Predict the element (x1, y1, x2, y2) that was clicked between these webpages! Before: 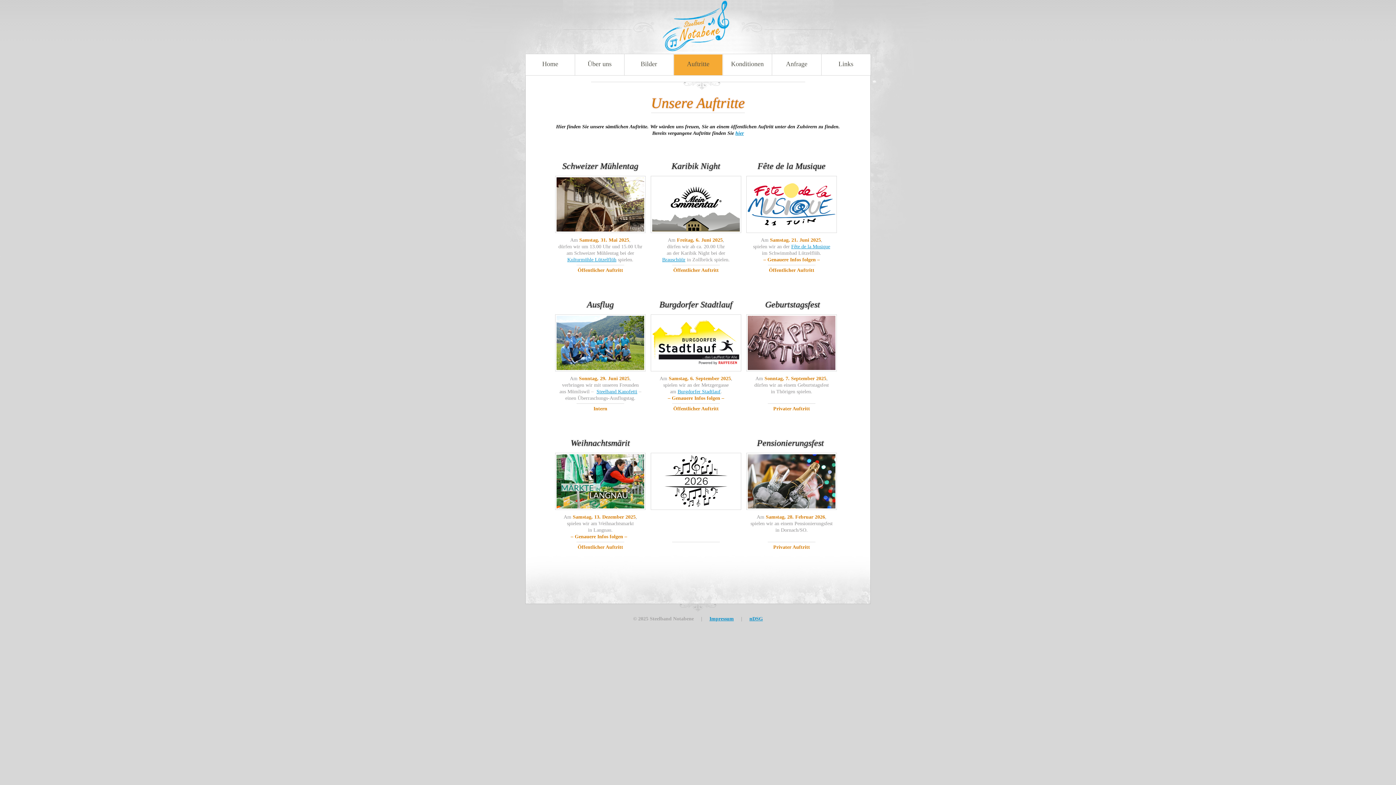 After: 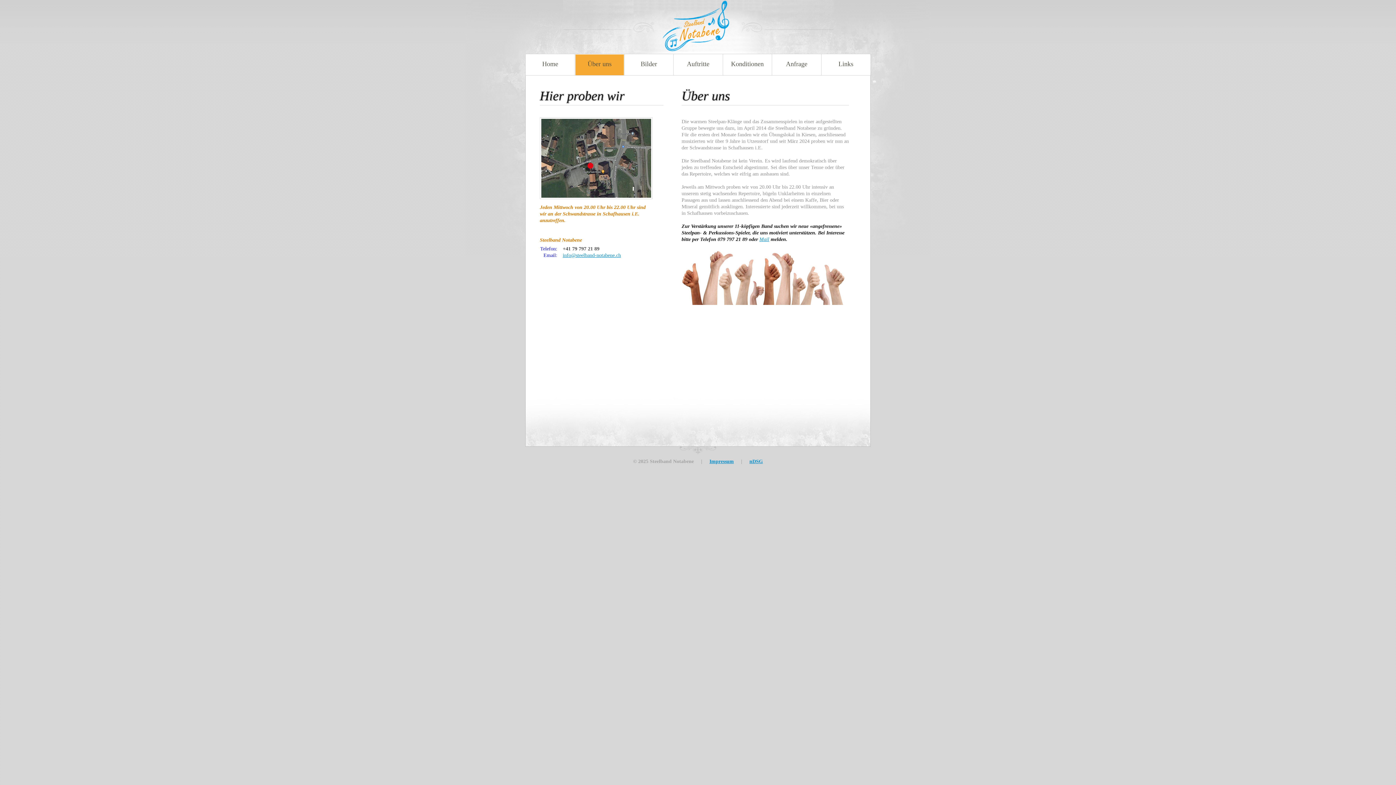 Action: bbox: (575, 54, 624, 75) label: Über uns